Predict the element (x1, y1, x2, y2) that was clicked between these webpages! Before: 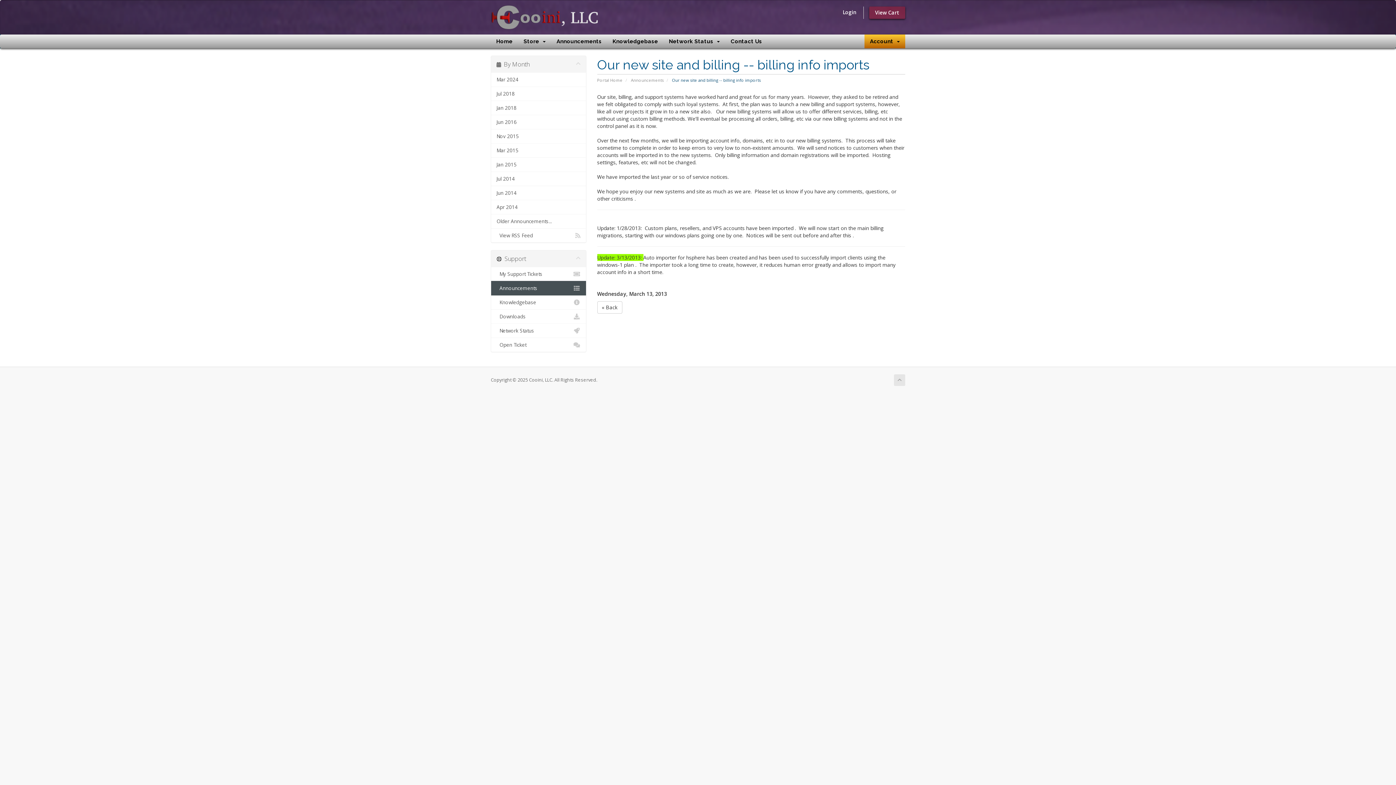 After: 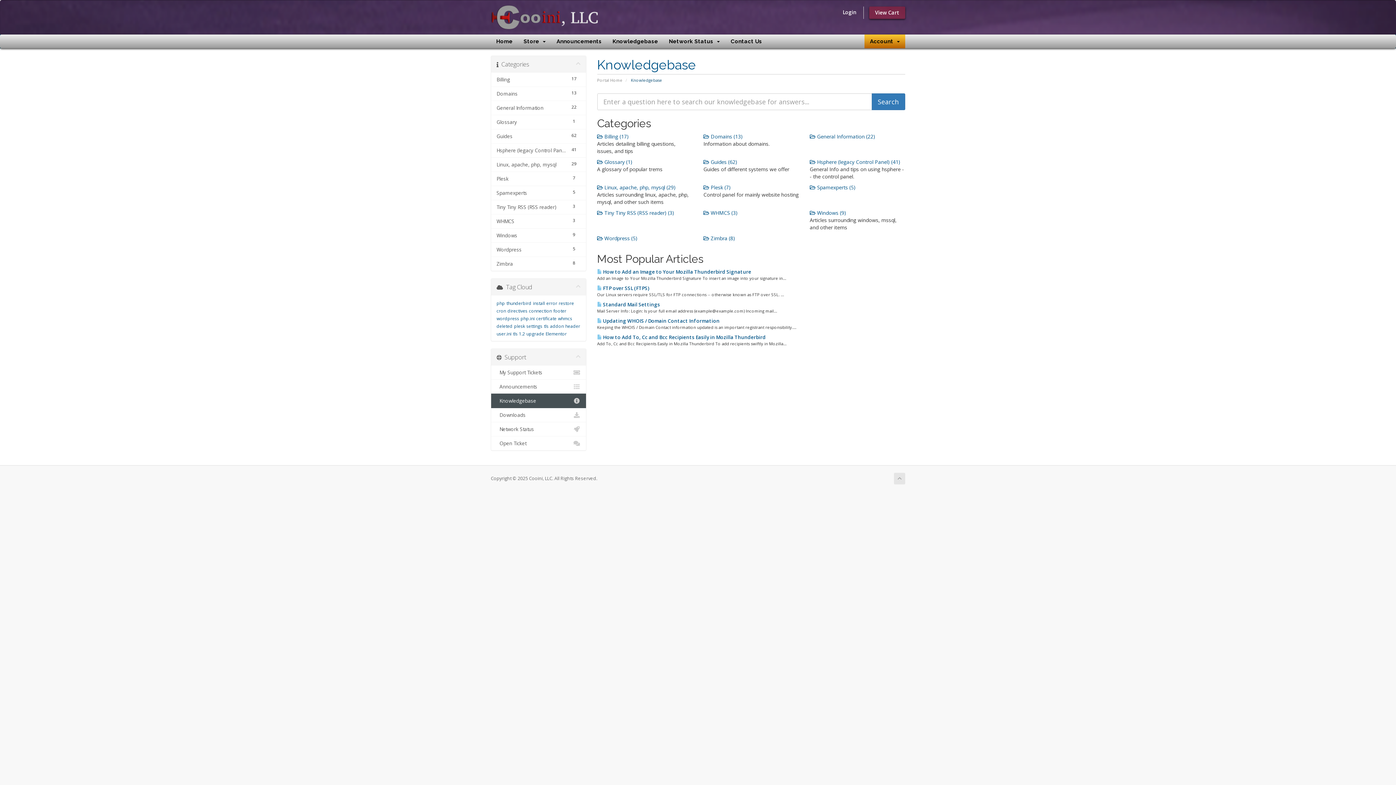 Action: label: Knowledgebase bbox: (607, 34, 663, 48)